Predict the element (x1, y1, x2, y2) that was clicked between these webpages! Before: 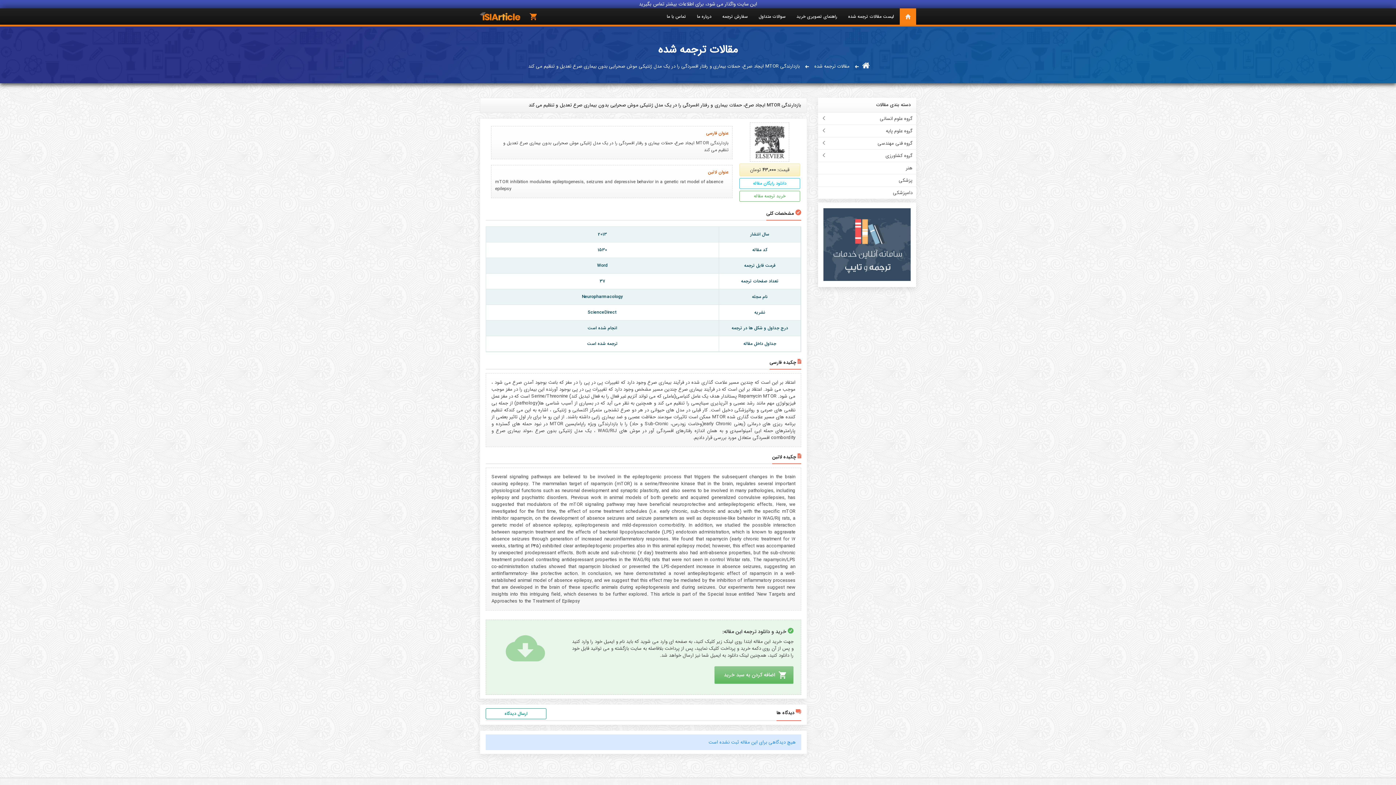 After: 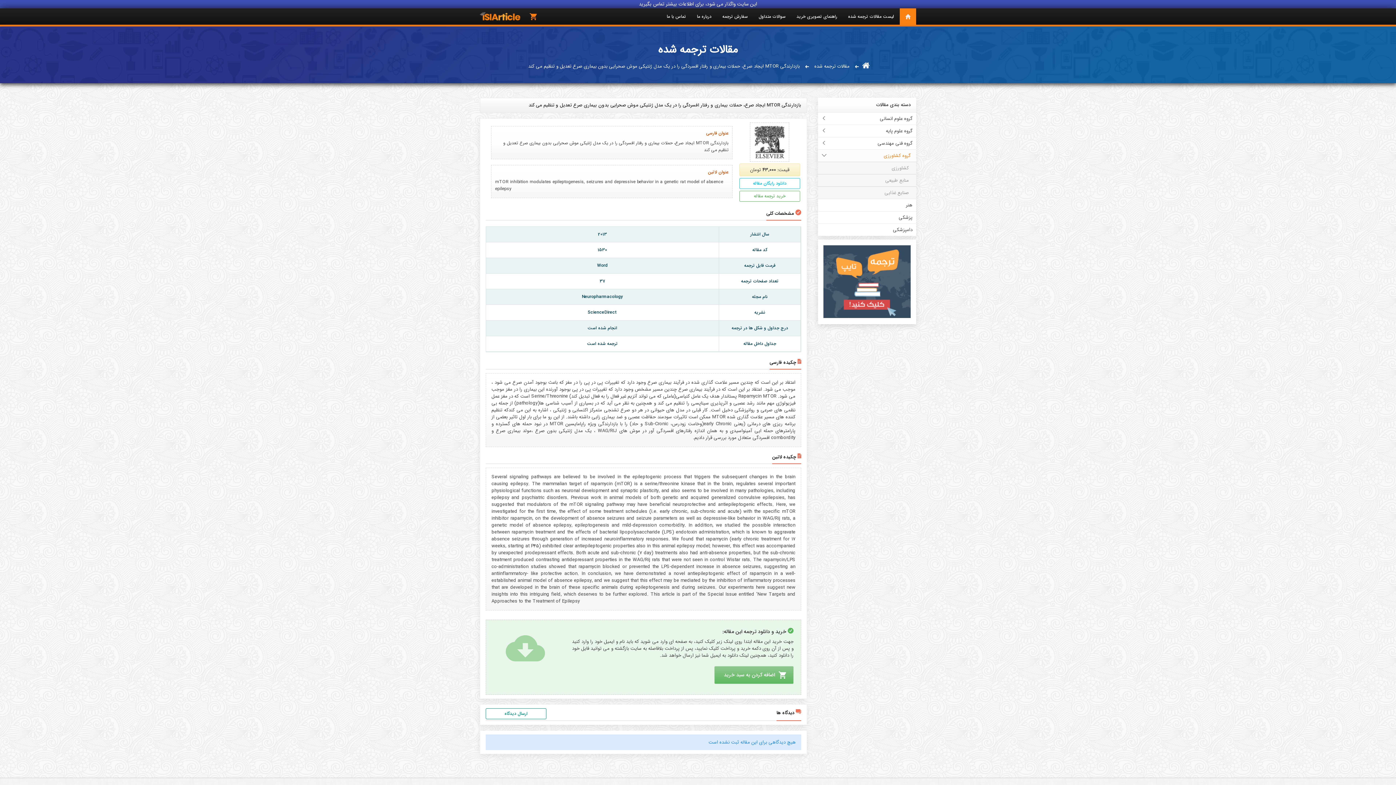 Action: label: گروه کشاورزی bbox: (818, 149, 916, 161)